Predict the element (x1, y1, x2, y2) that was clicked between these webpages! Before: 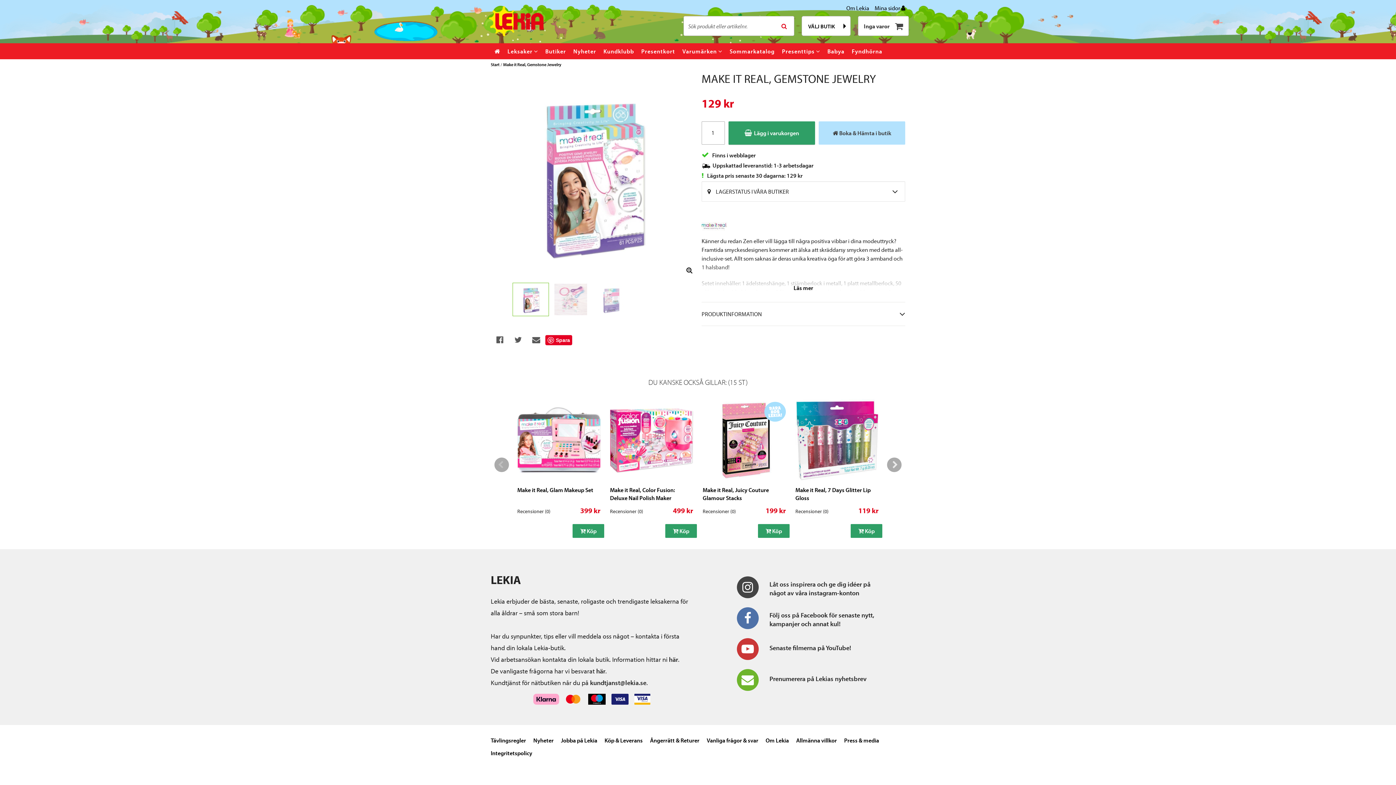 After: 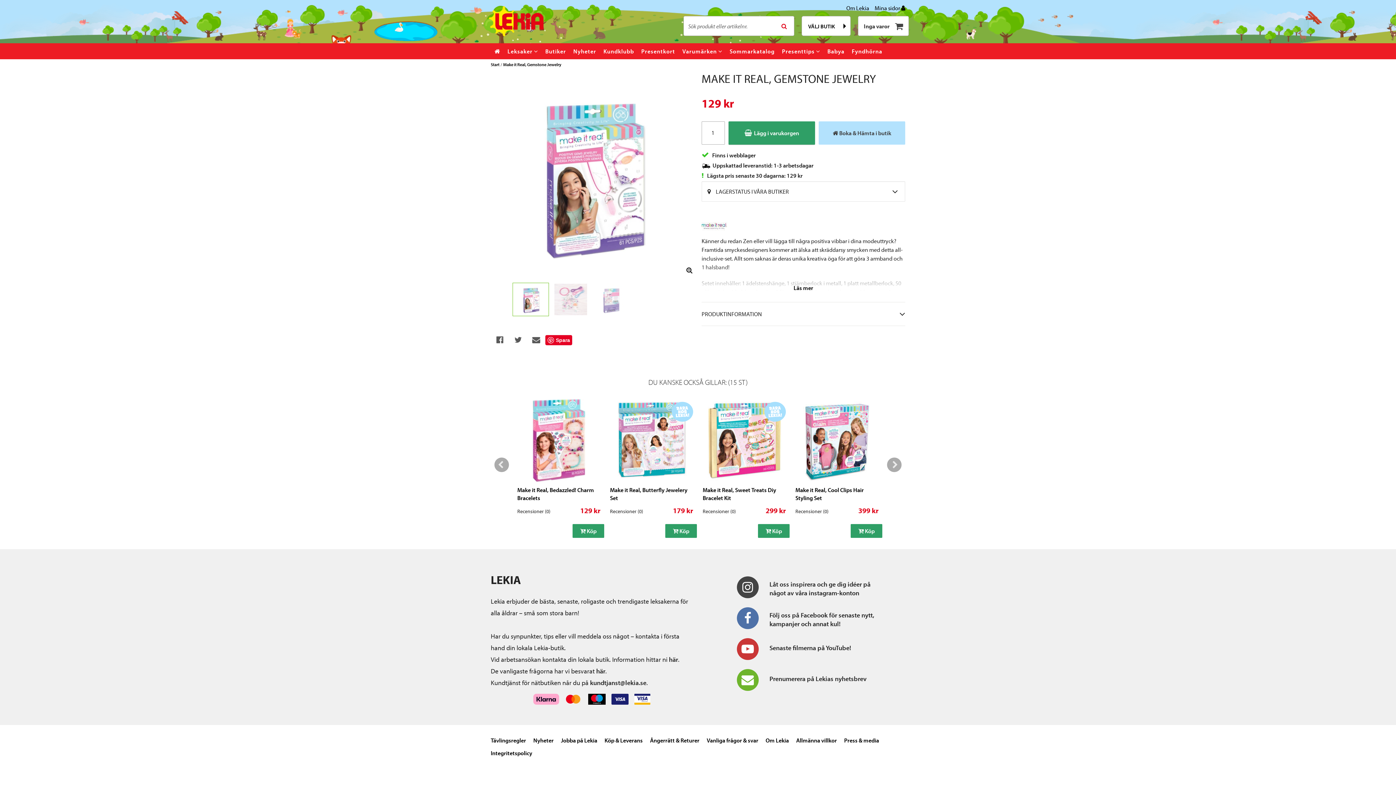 Action: label: Next bbox: (887, 457, 901, 472)